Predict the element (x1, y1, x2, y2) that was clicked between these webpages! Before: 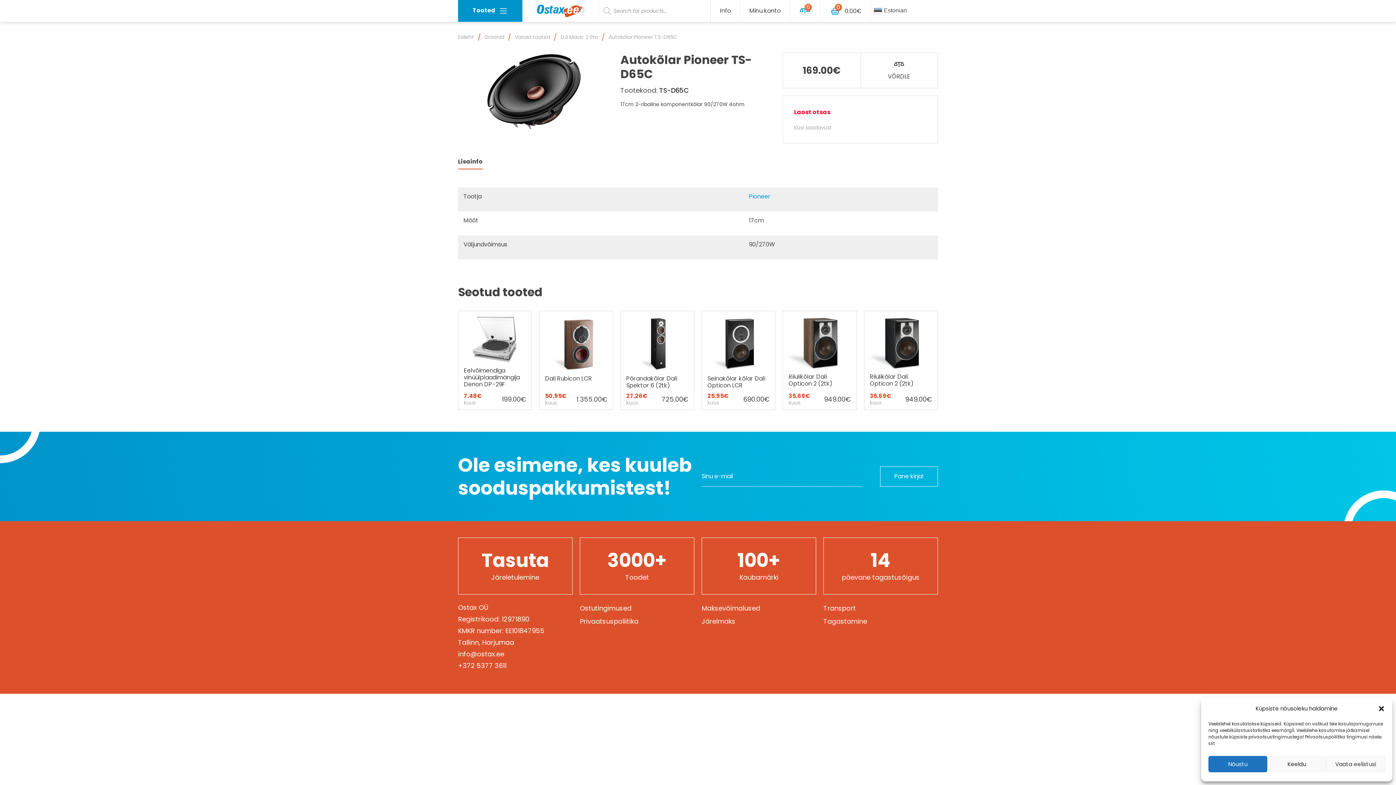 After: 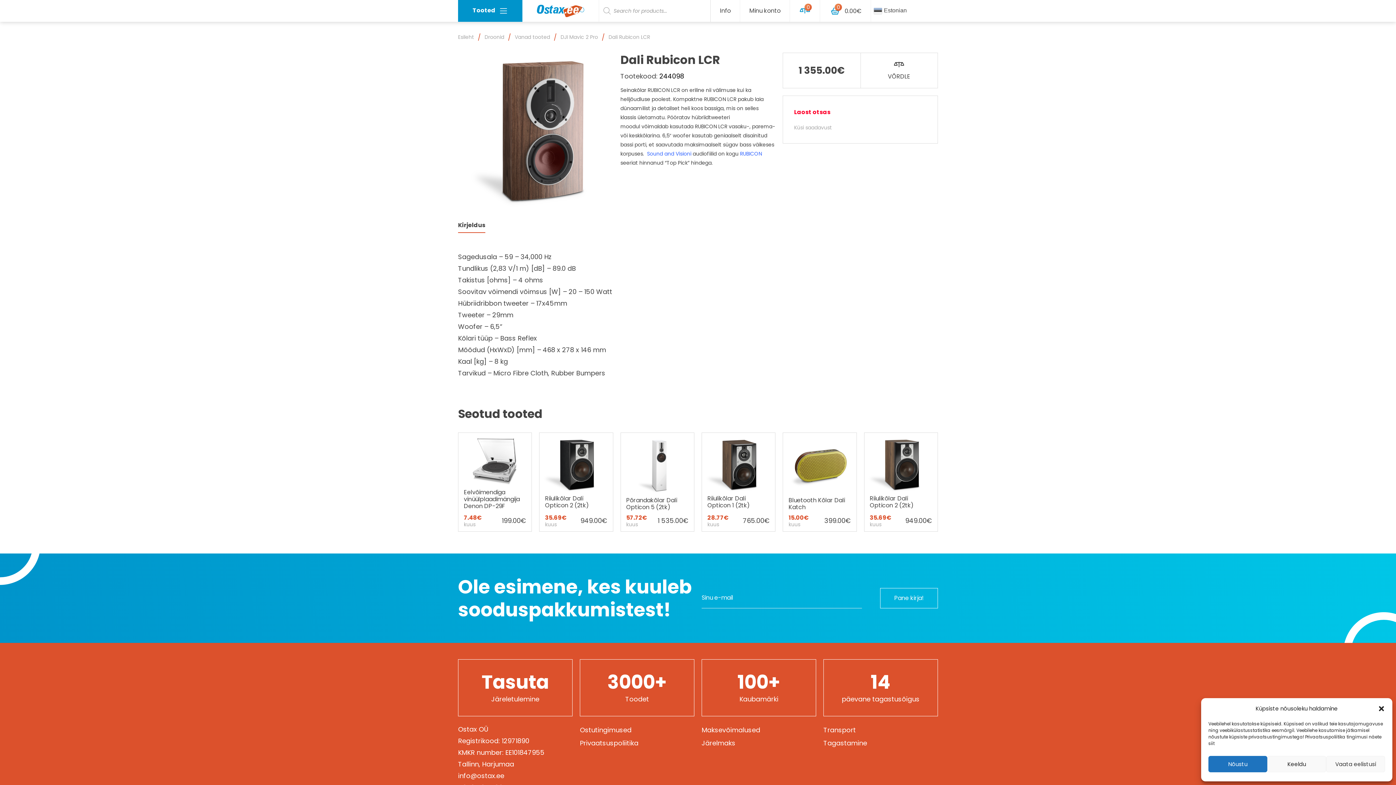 Action: label: Dali Rubicon LCR bbox: (539, 311, 612, 382)